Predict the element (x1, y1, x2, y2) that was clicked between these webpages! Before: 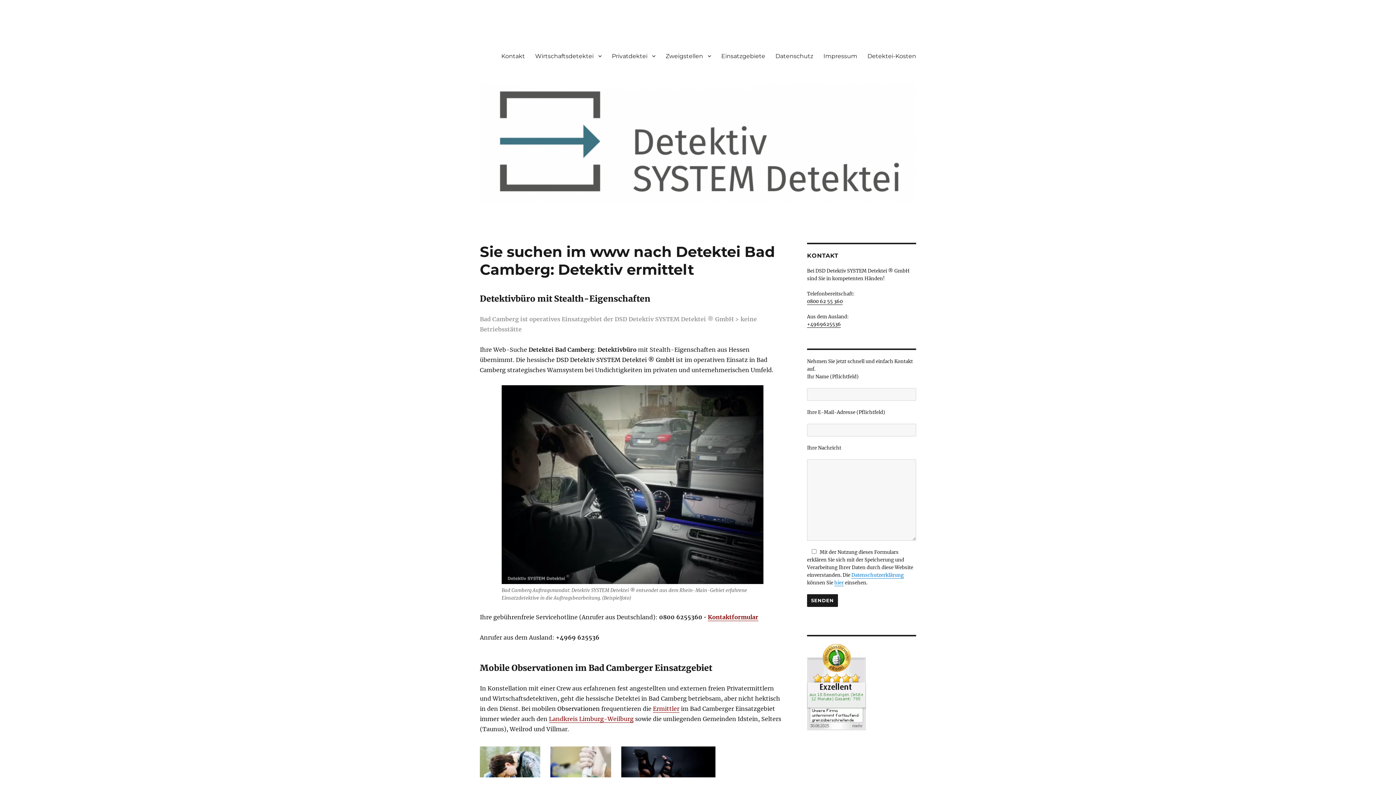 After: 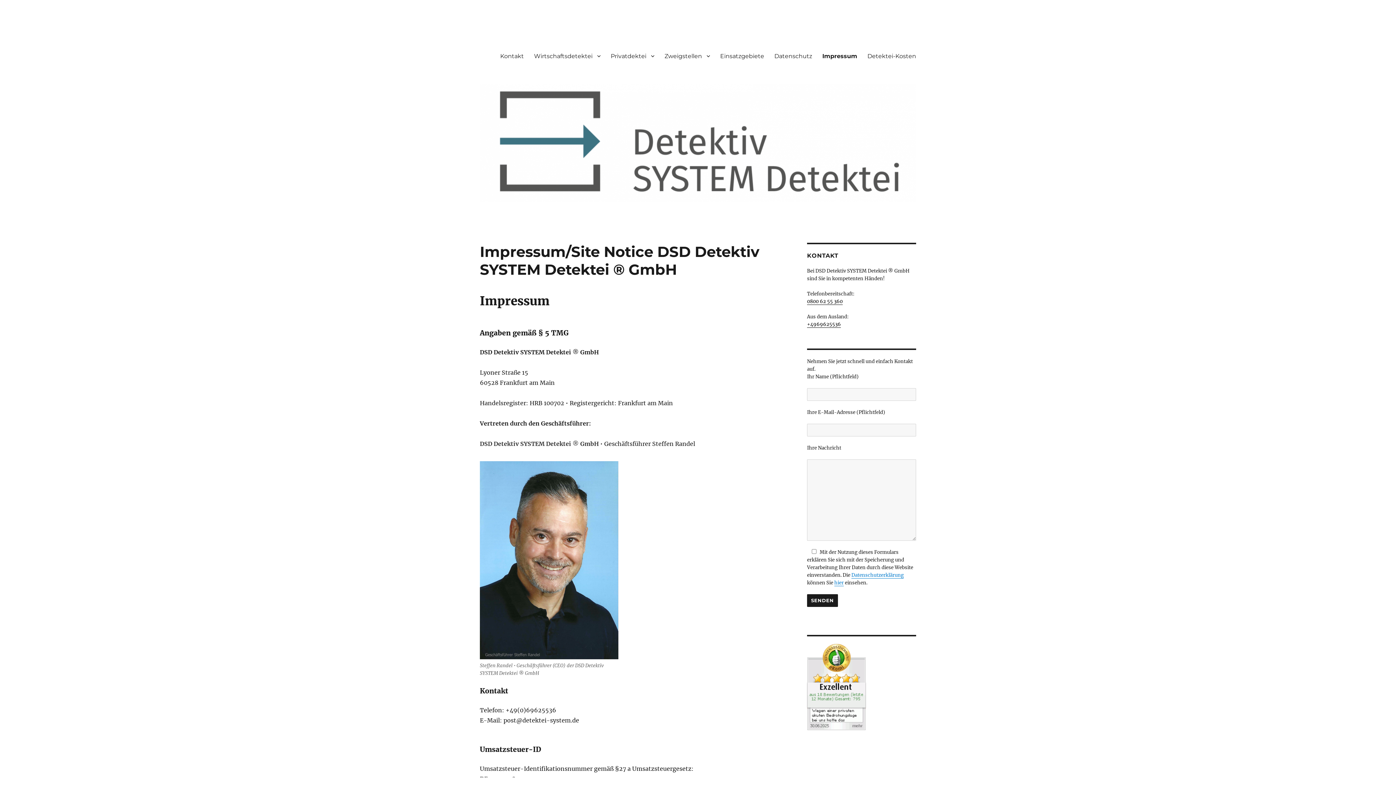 Action: label: Impressum bbox: (818, 48, 862, 63)